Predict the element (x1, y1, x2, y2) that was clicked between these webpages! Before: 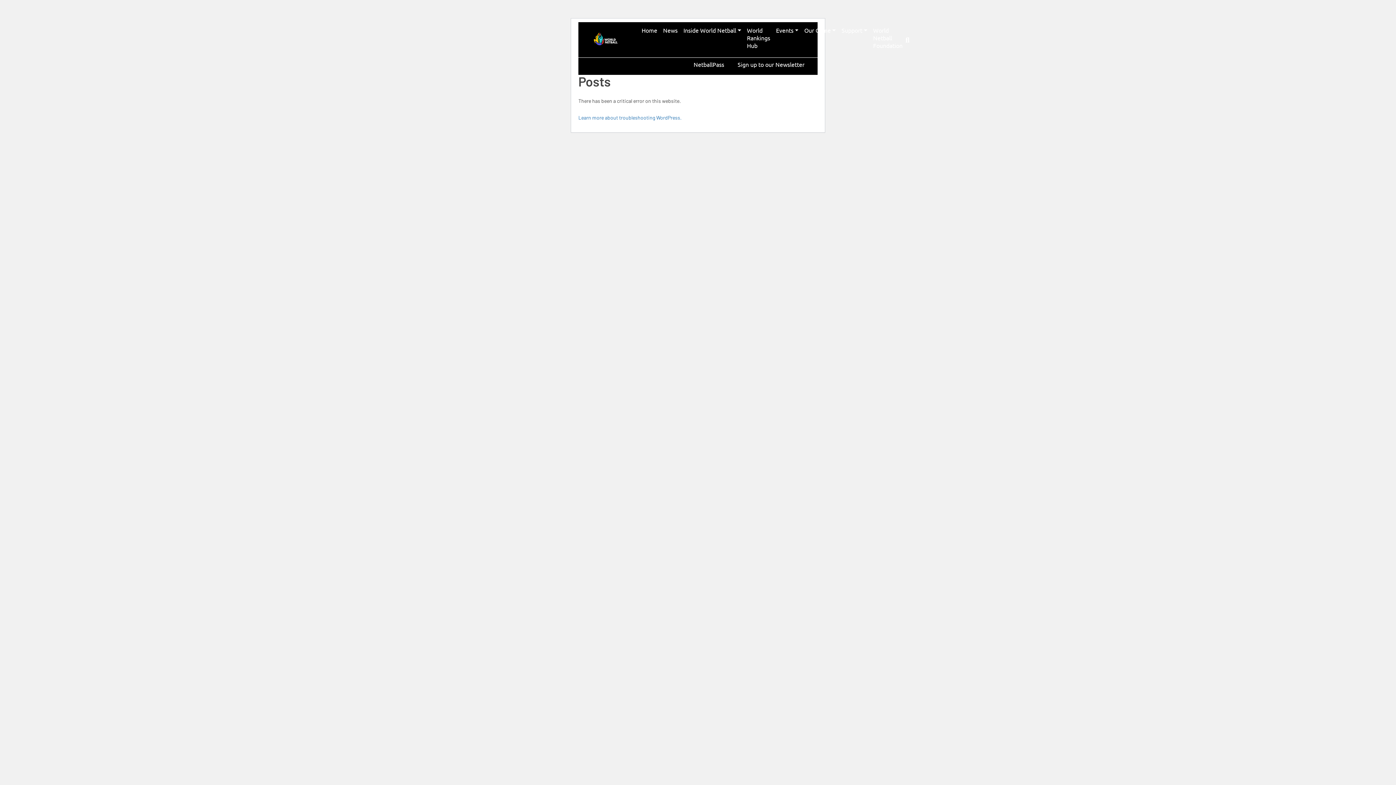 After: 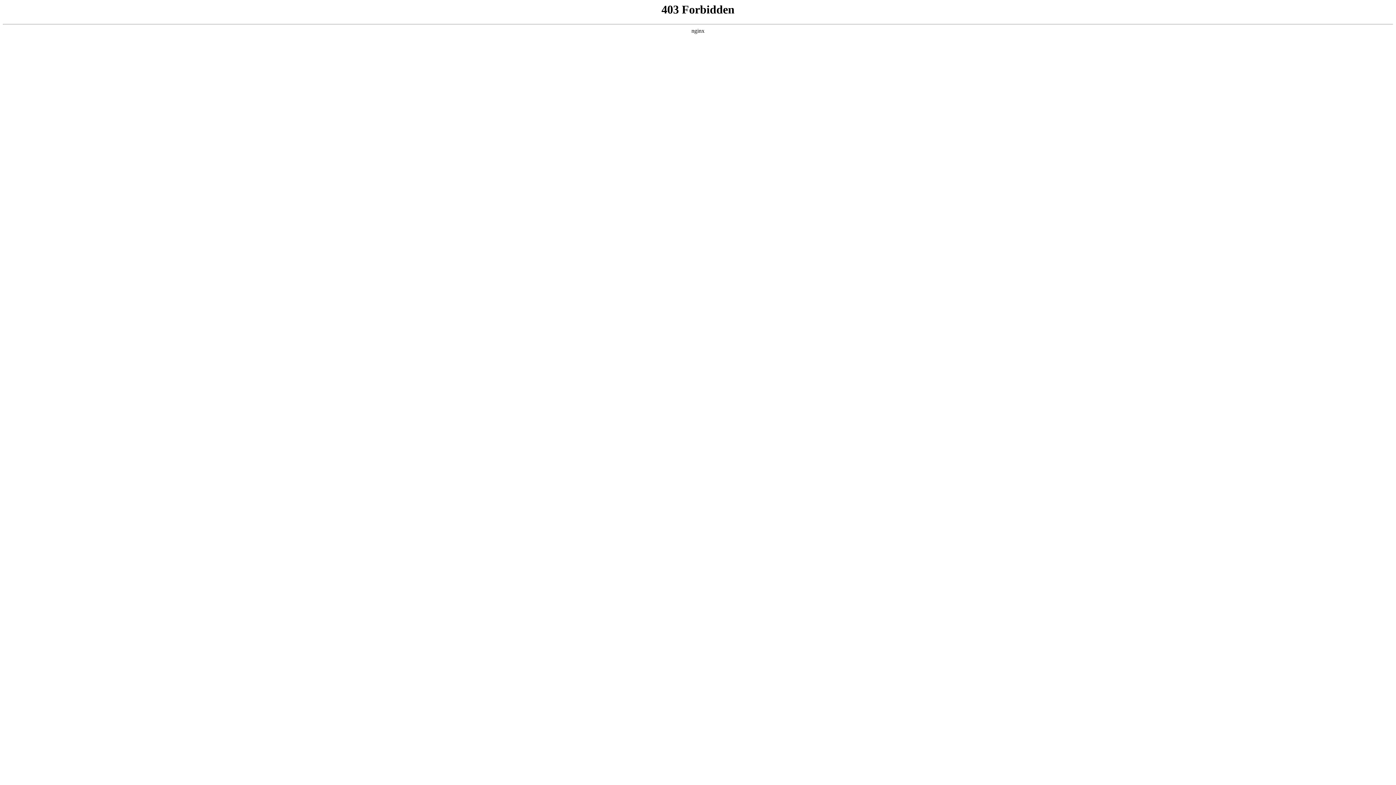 Action: label: Learn more about troubleshooting WordPress. bbox: (578, 114, 681, 120)